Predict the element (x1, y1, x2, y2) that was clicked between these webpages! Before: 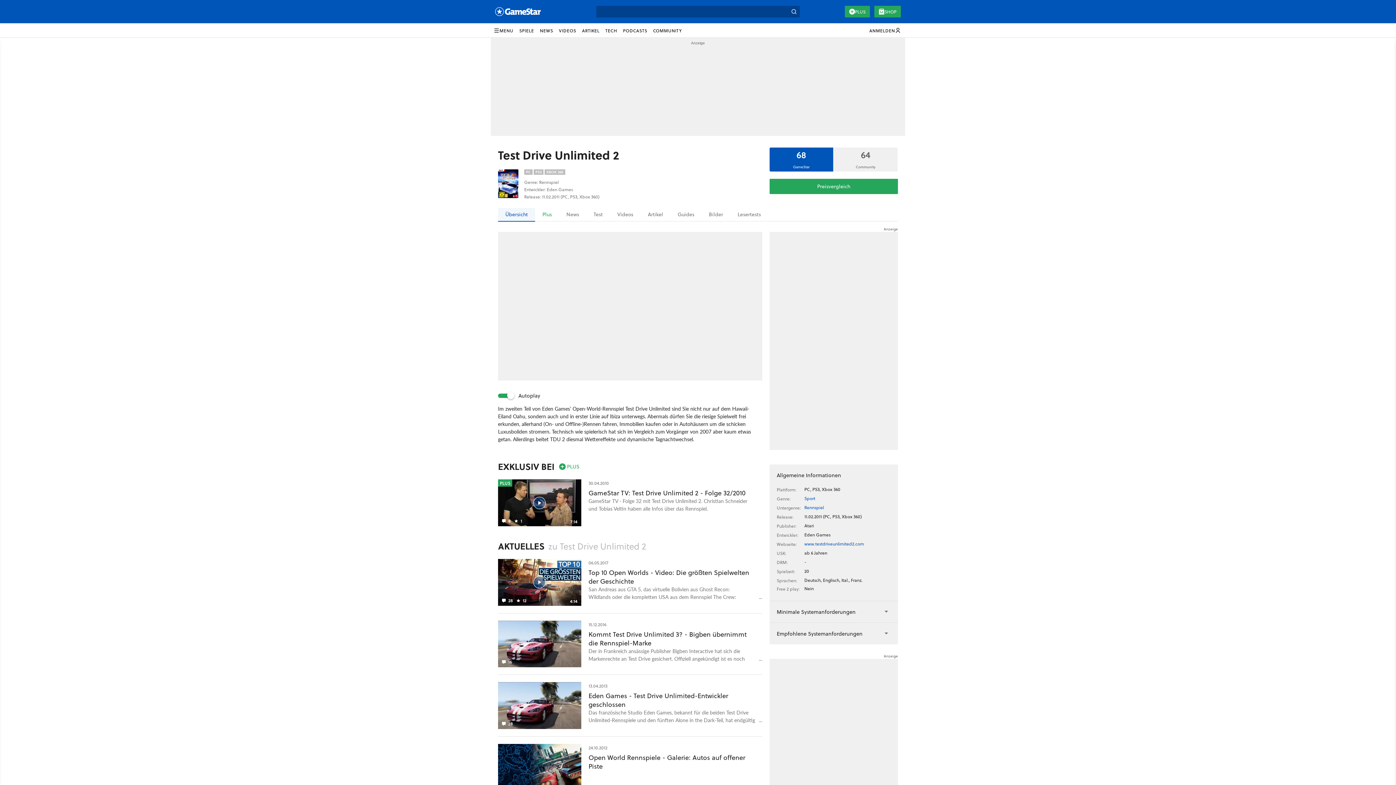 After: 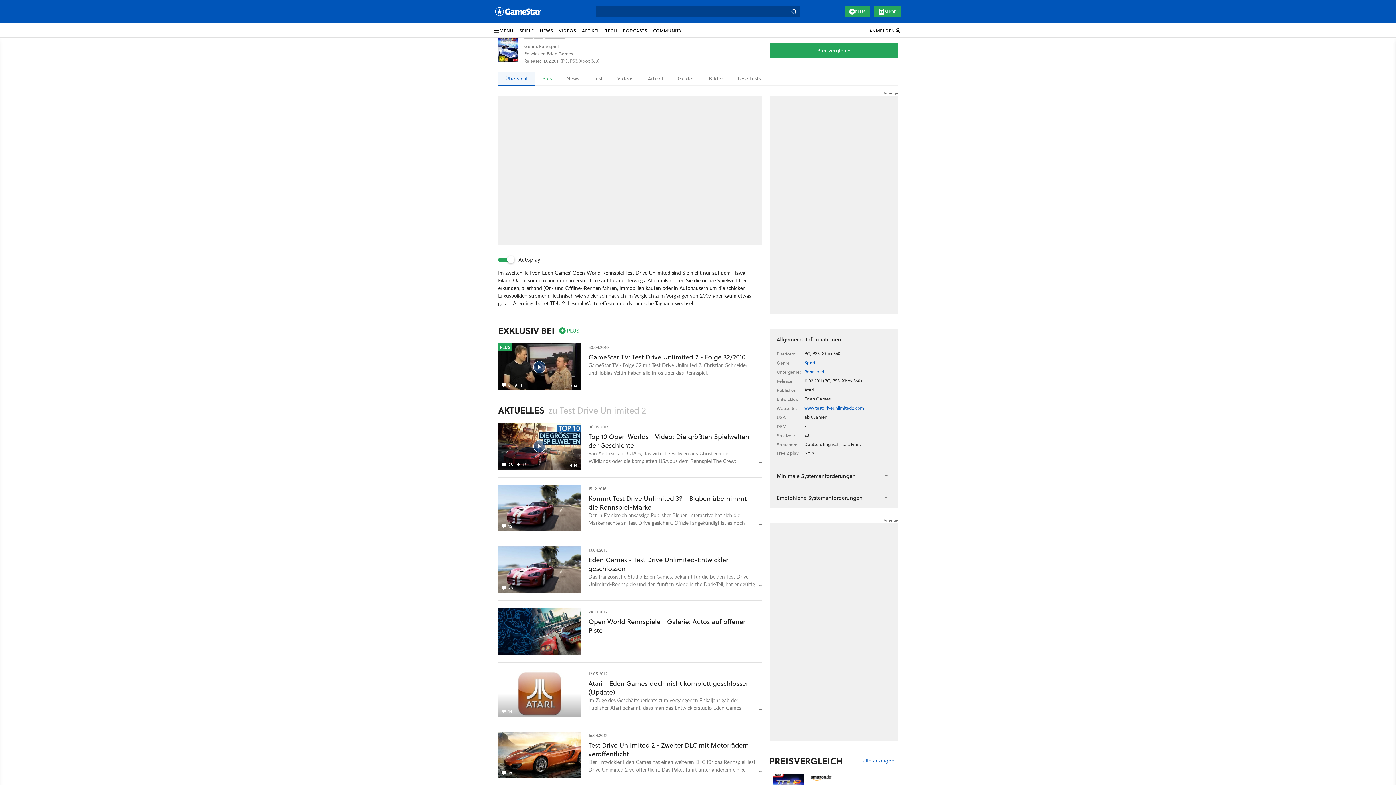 Action: bbox: (909, 763, 923, 778)